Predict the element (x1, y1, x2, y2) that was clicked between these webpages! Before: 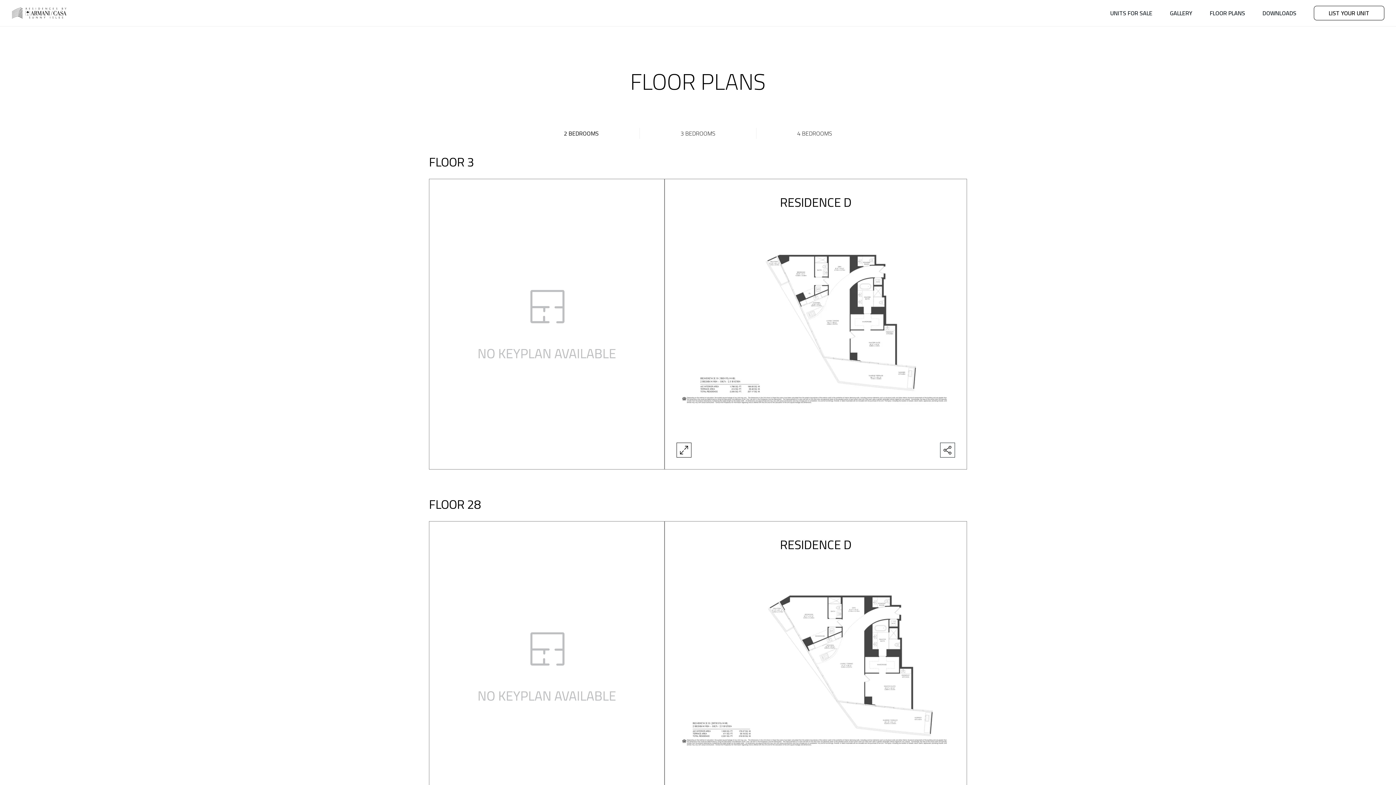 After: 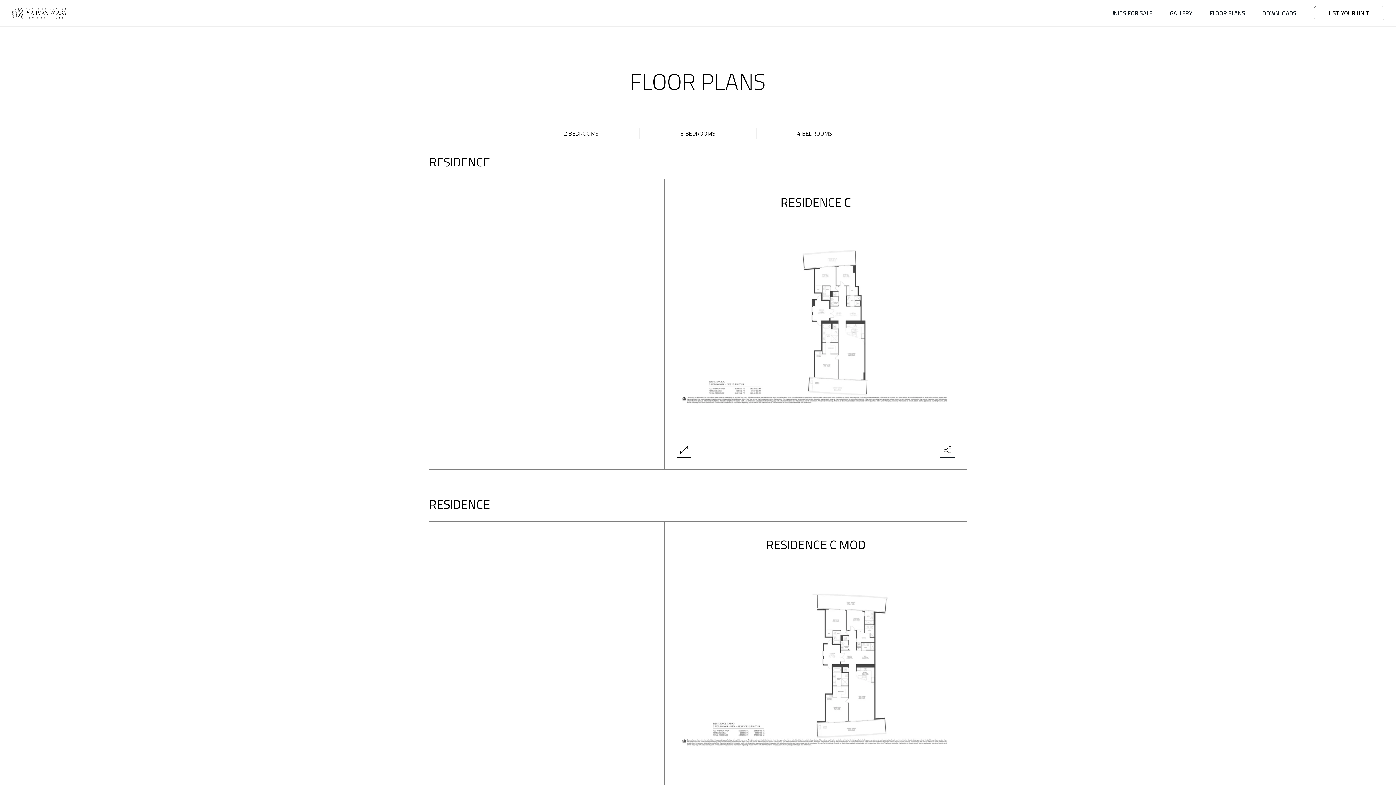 Action: label: 3 BEDROOMS bbox: (651, 128, 744, 138)